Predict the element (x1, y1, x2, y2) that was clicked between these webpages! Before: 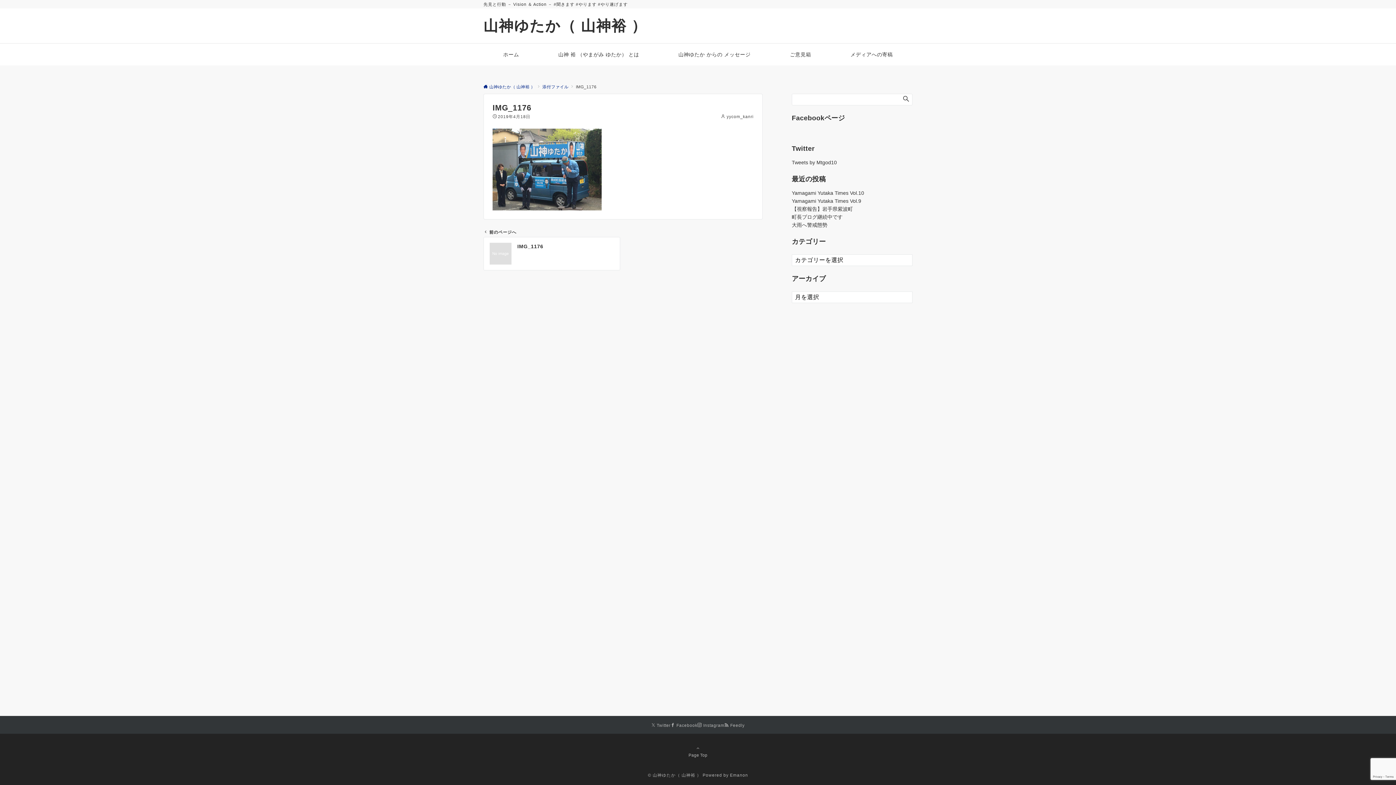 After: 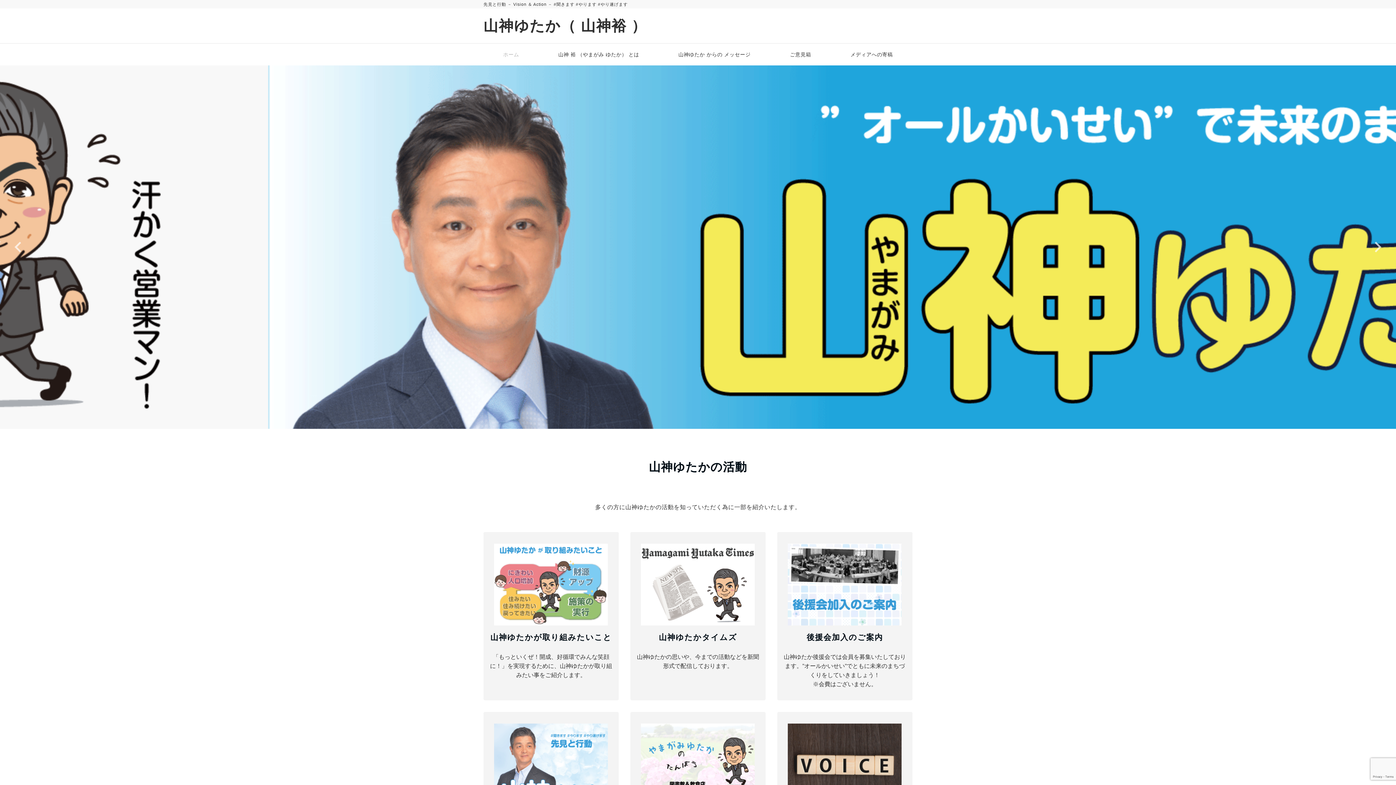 Action: label: 山神ゆたか（ 山神裕 ） bbox: (483, 17, 646, 33)